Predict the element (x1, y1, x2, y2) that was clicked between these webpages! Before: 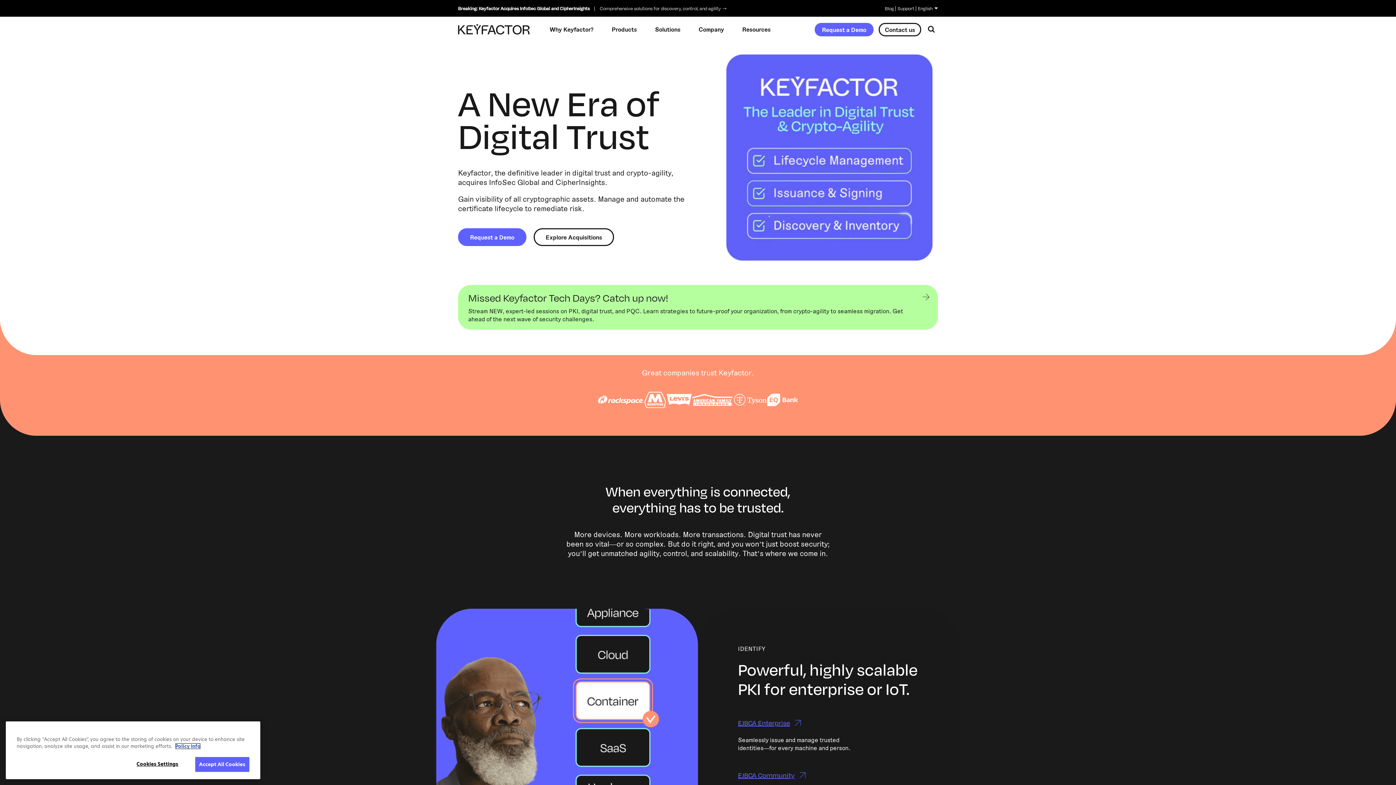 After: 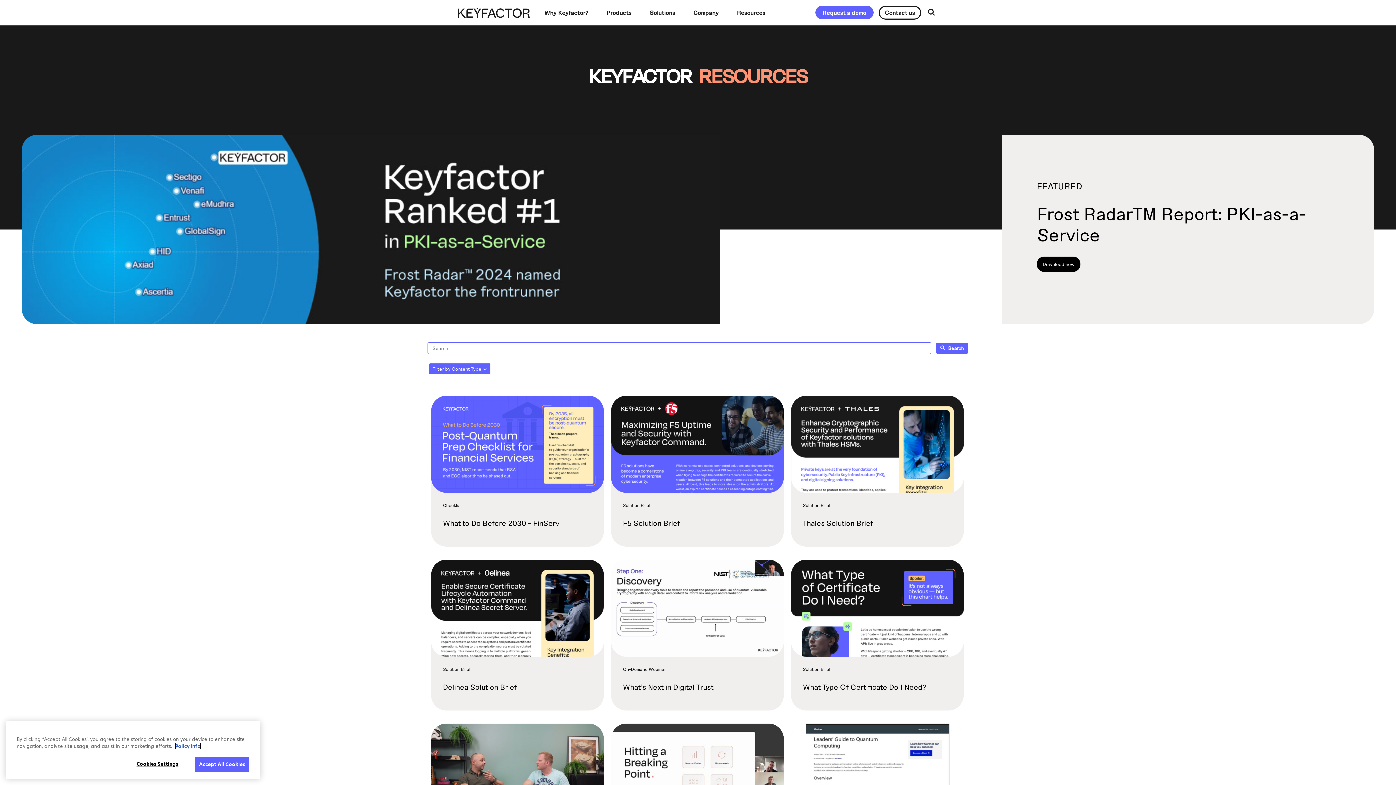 Action: bbox: (733, 22, 779, 36) label: Resources